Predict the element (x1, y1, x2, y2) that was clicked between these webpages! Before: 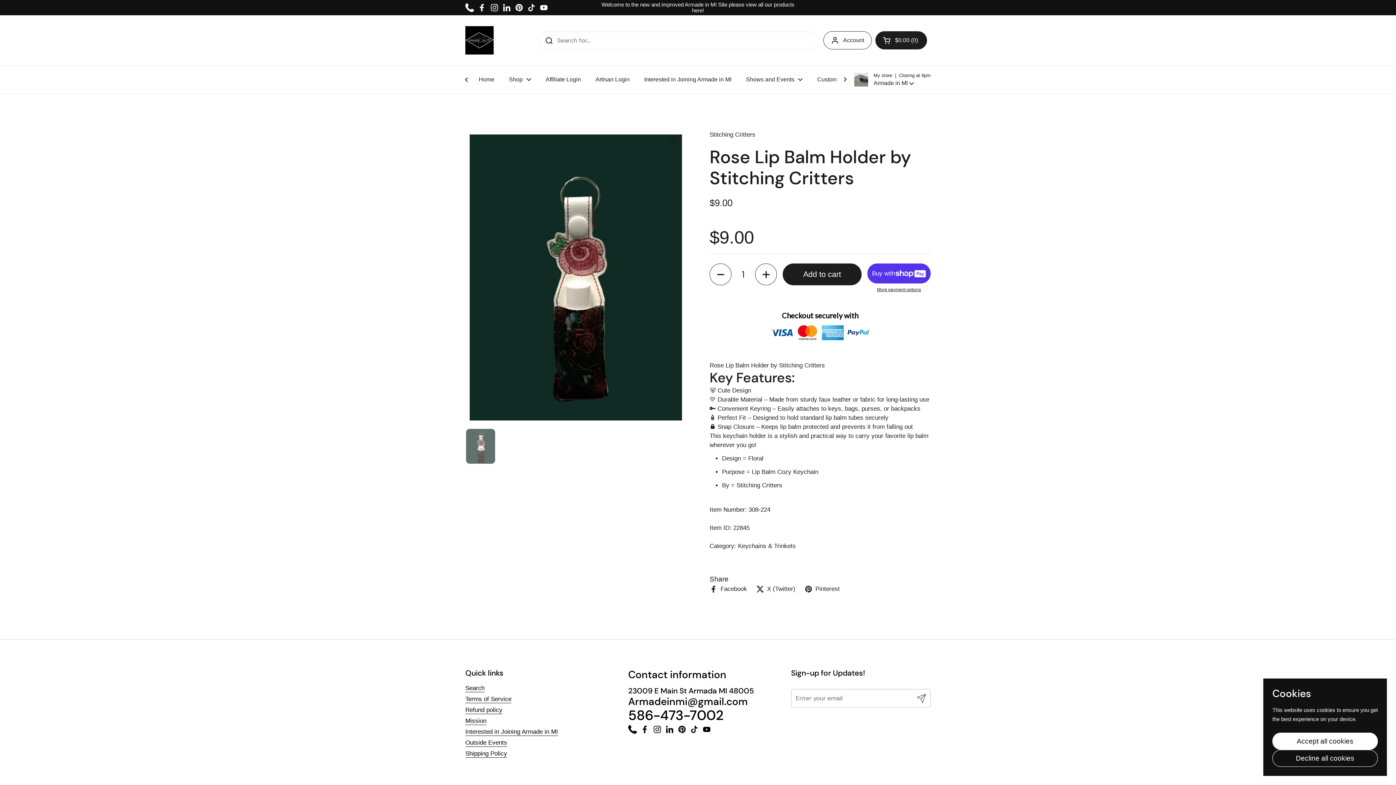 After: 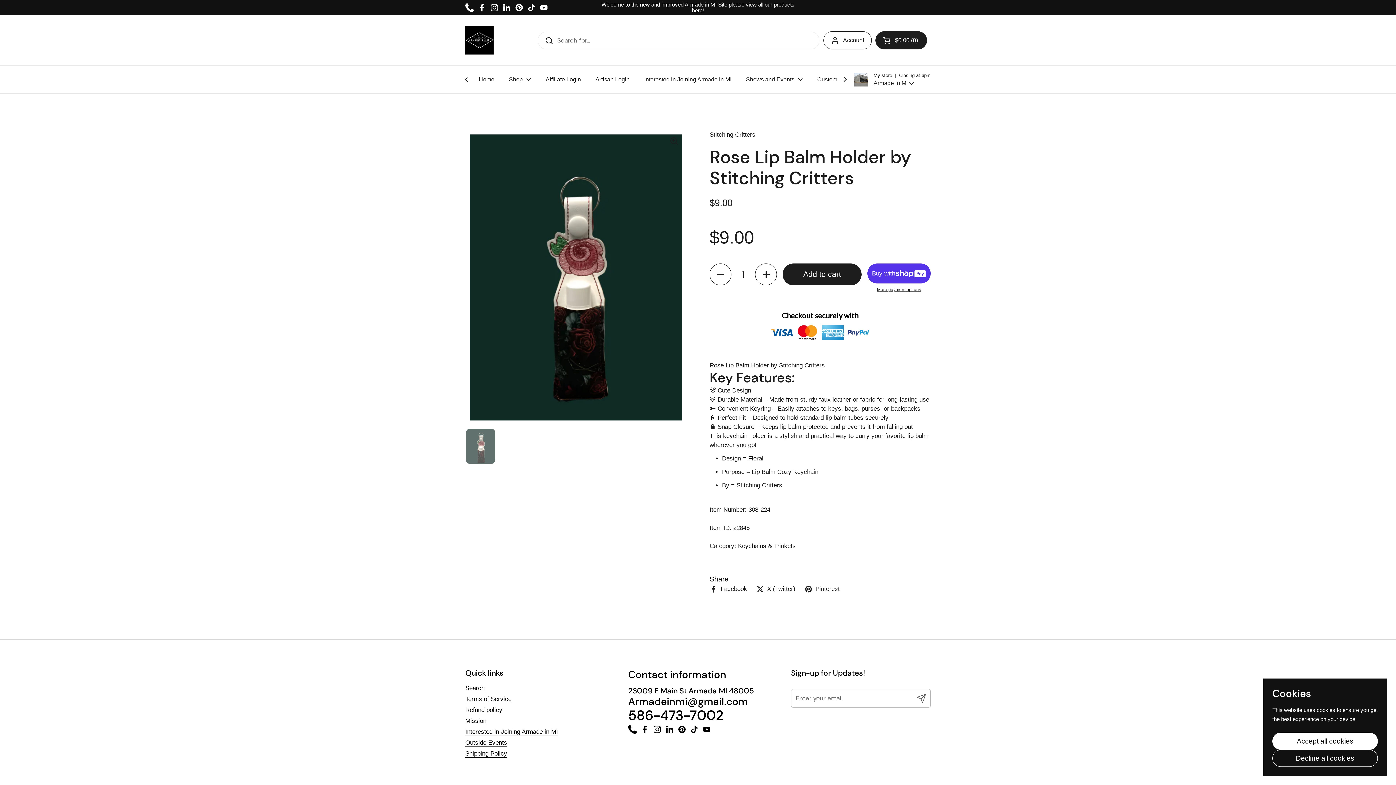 Action: label: Welcome to the new and improved Armade in MI Site please view all our products here! bbox: (598, 1, 797, 13)